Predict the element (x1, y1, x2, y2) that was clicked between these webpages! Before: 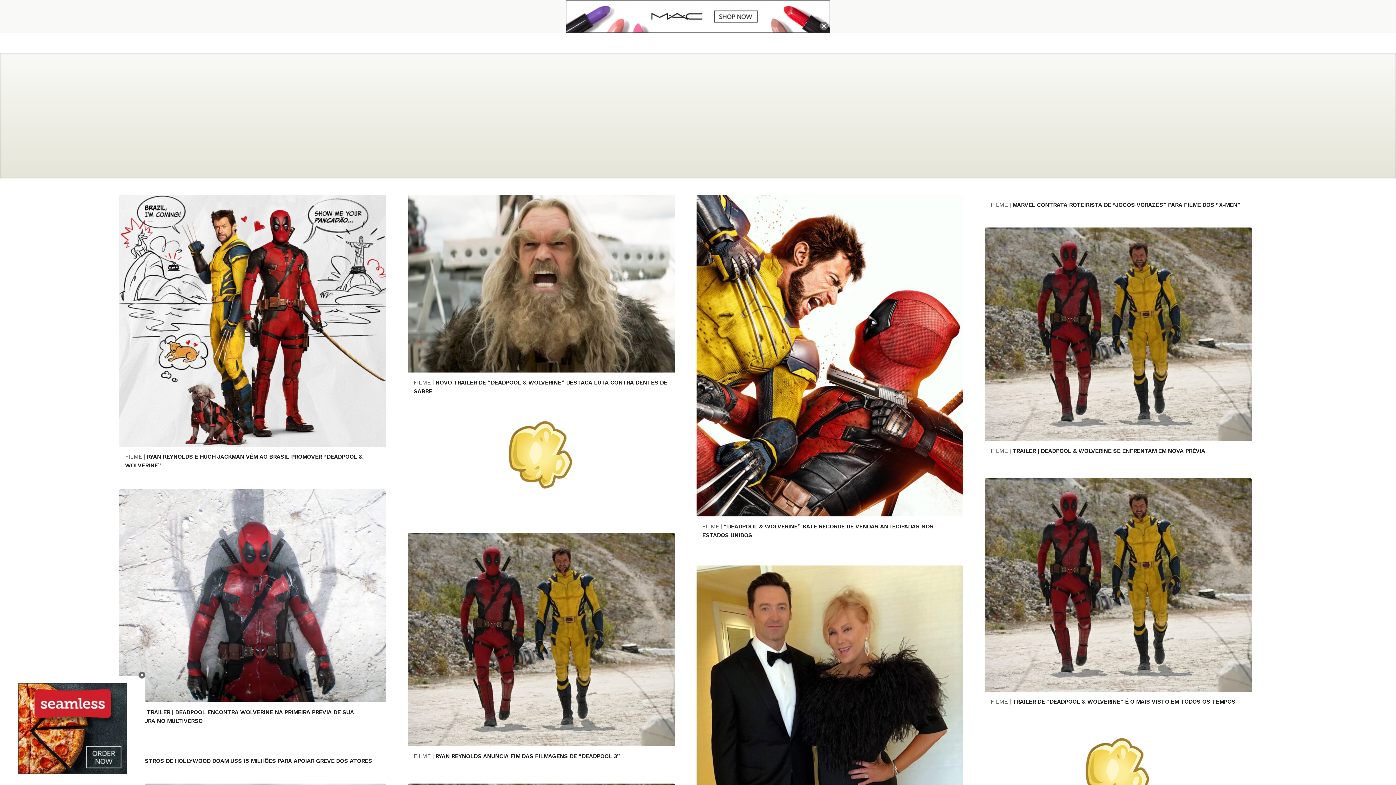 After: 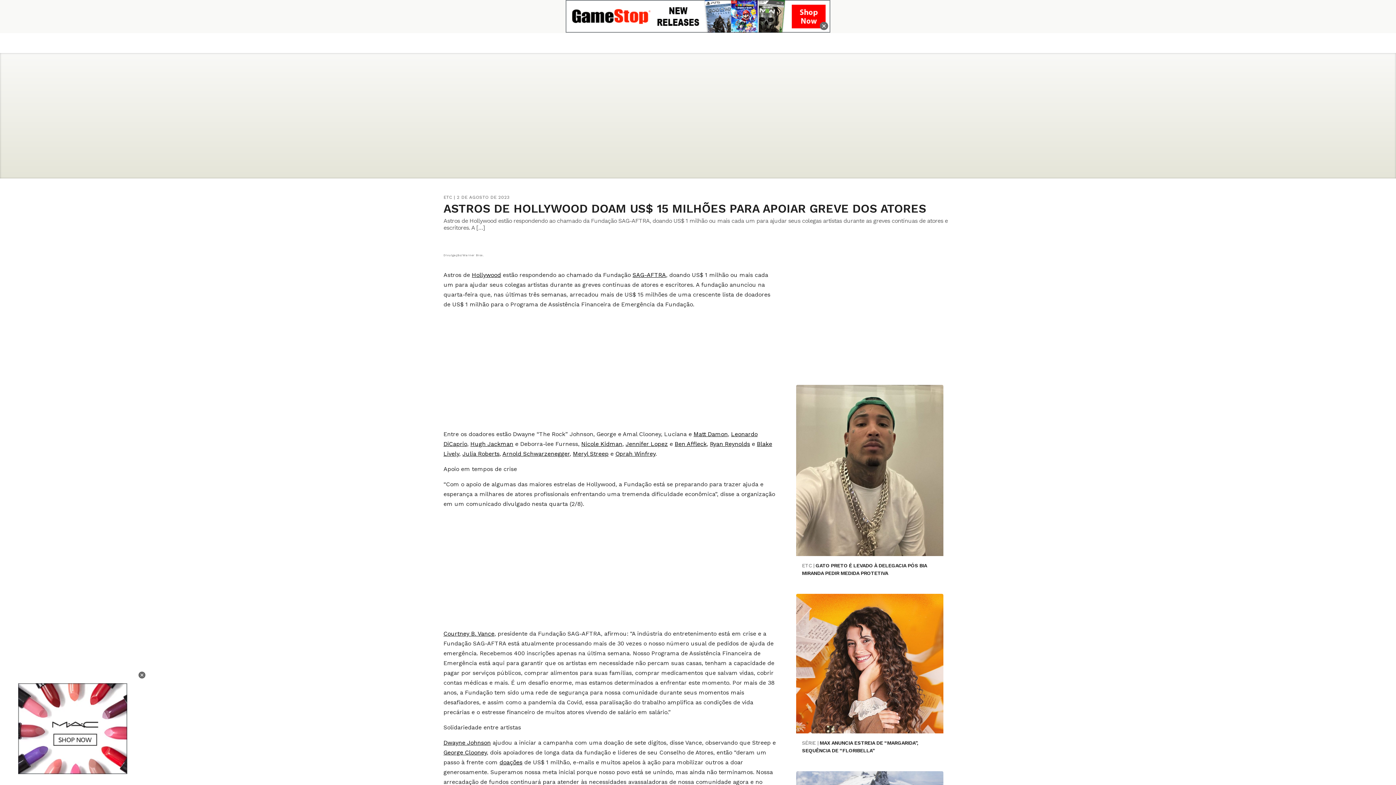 Action: label: ETC ASTROS DE HOLLYWOOD DOAM US$ 15 MILHÕES PARA APOIAR GREVE DOS ATORES bbox: (125, 757, 372, 764)